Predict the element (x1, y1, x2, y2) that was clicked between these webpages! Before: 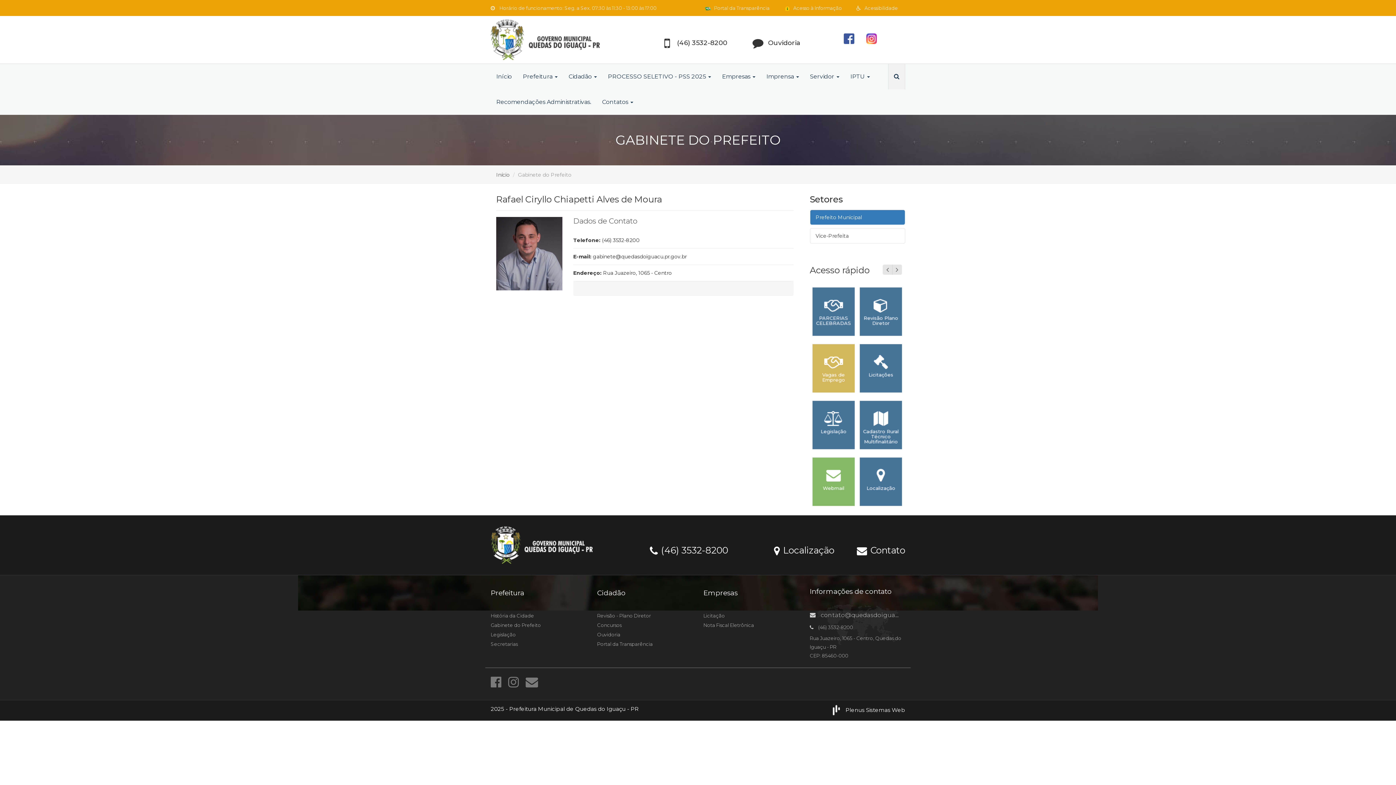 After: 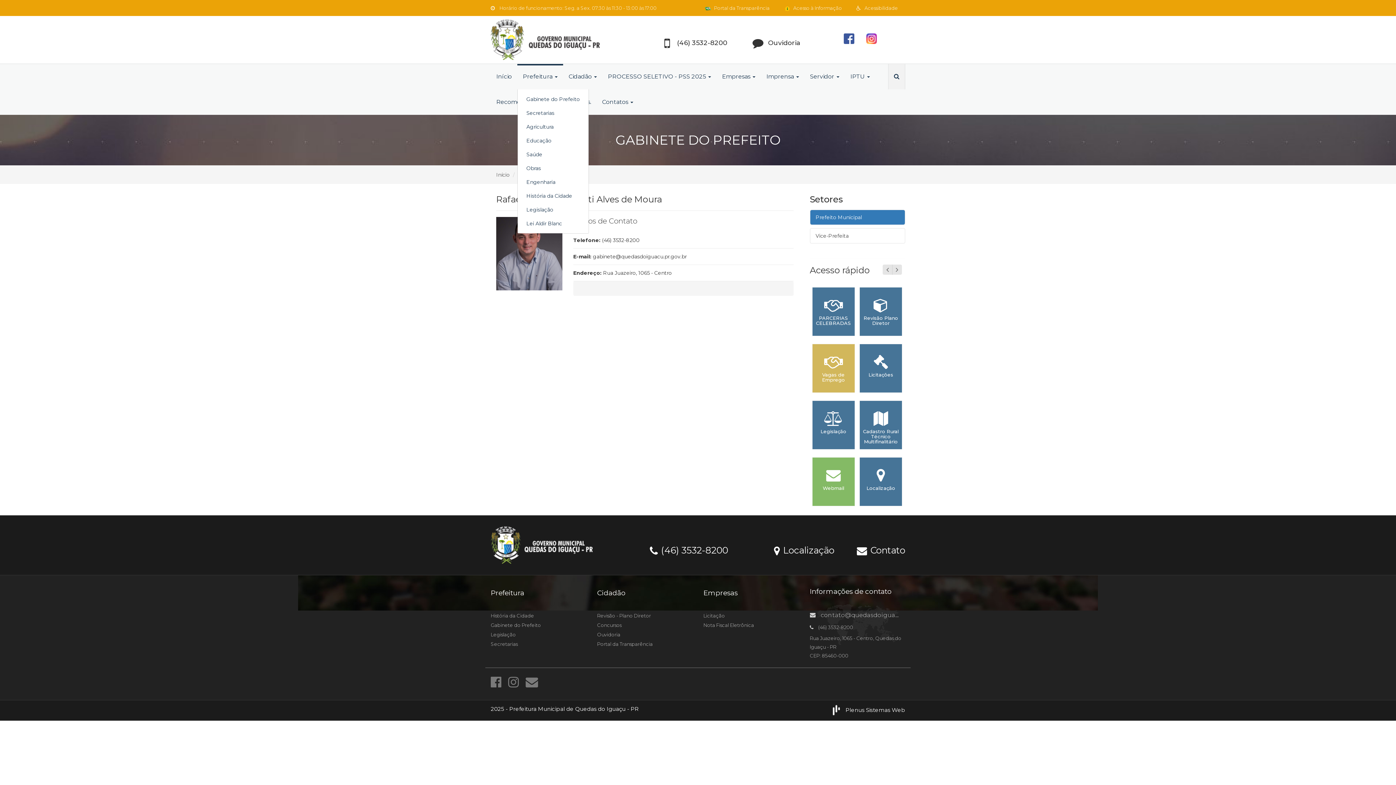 Action: label: Prefeitura  bbox: (517, 64, 563, 89)